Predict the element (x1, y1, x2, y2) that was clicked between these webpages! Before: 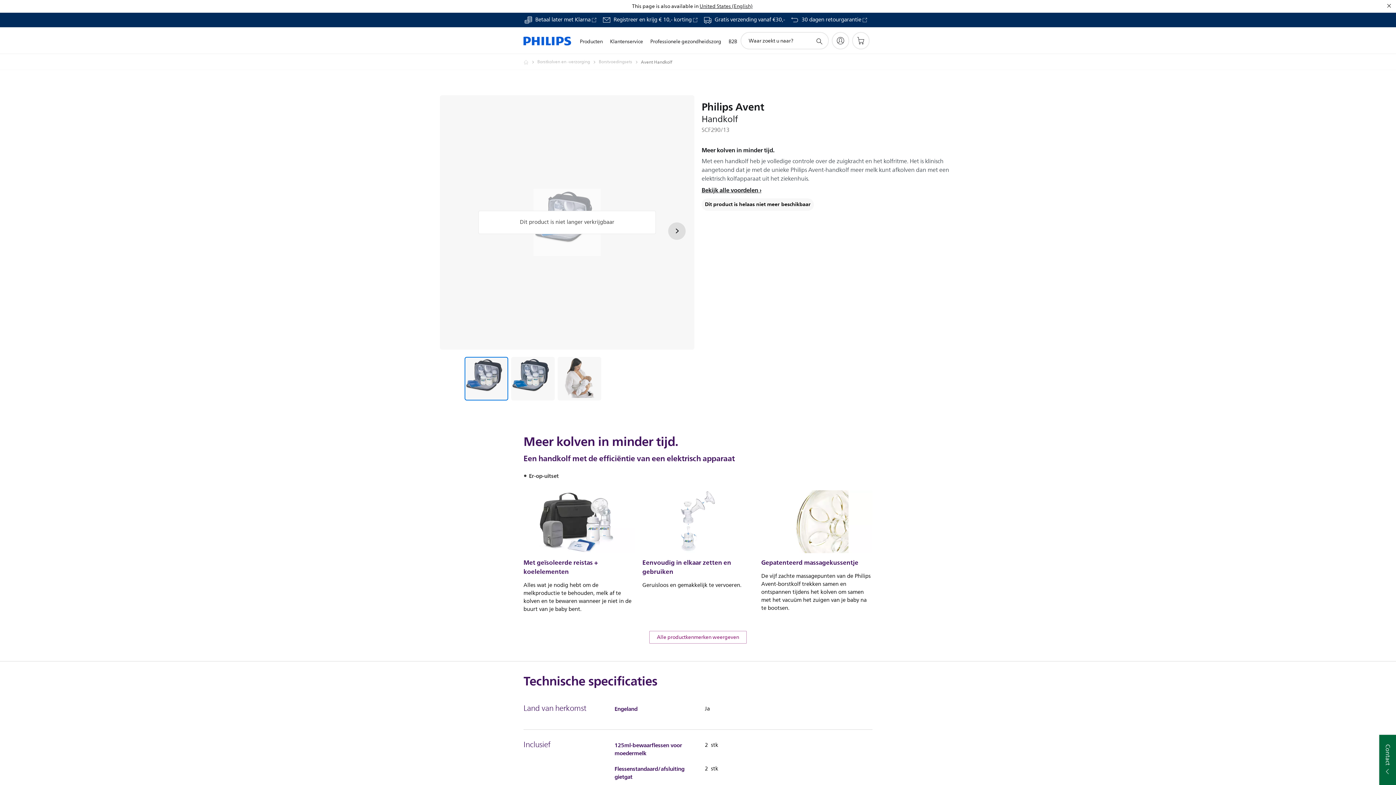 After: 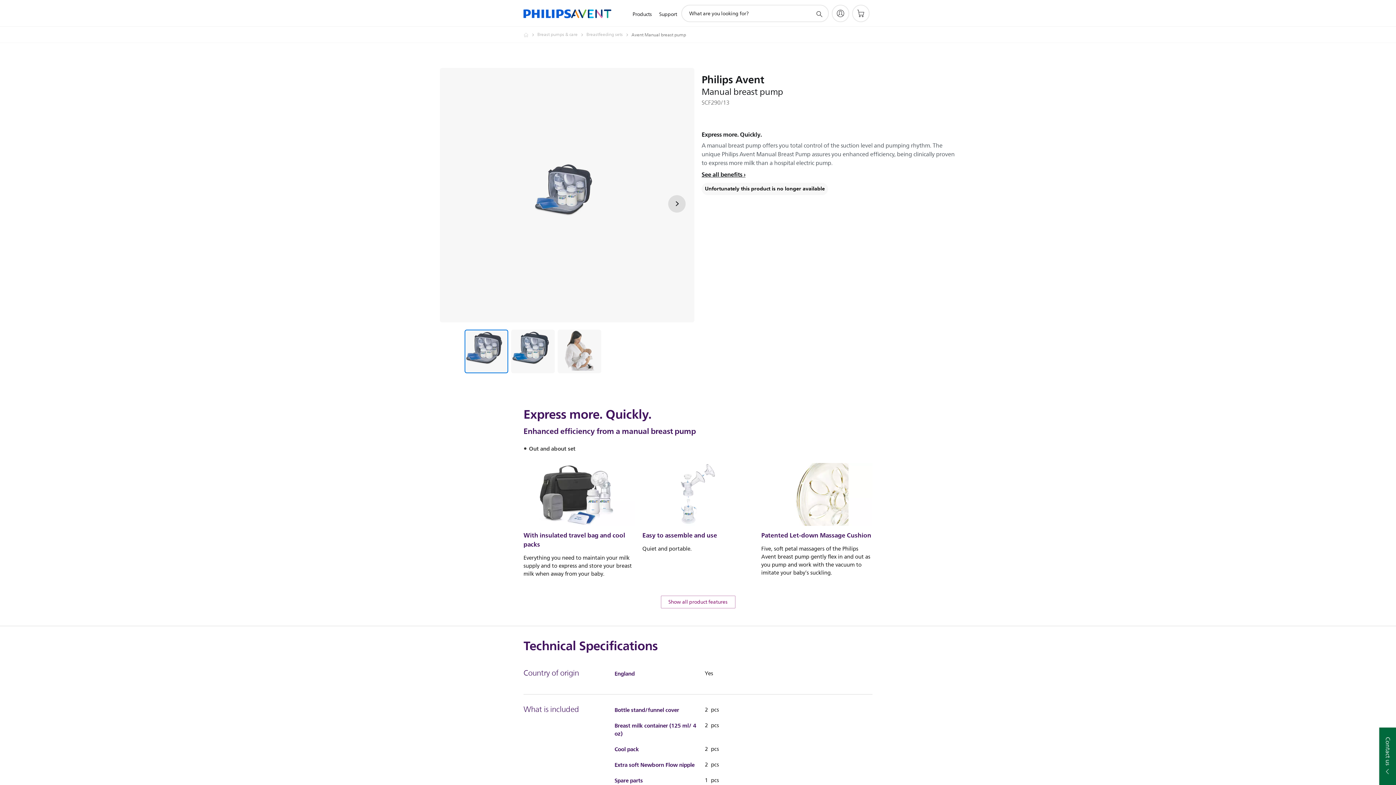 Action: label: United States (English) bbox: (699, 2, 752, 10)